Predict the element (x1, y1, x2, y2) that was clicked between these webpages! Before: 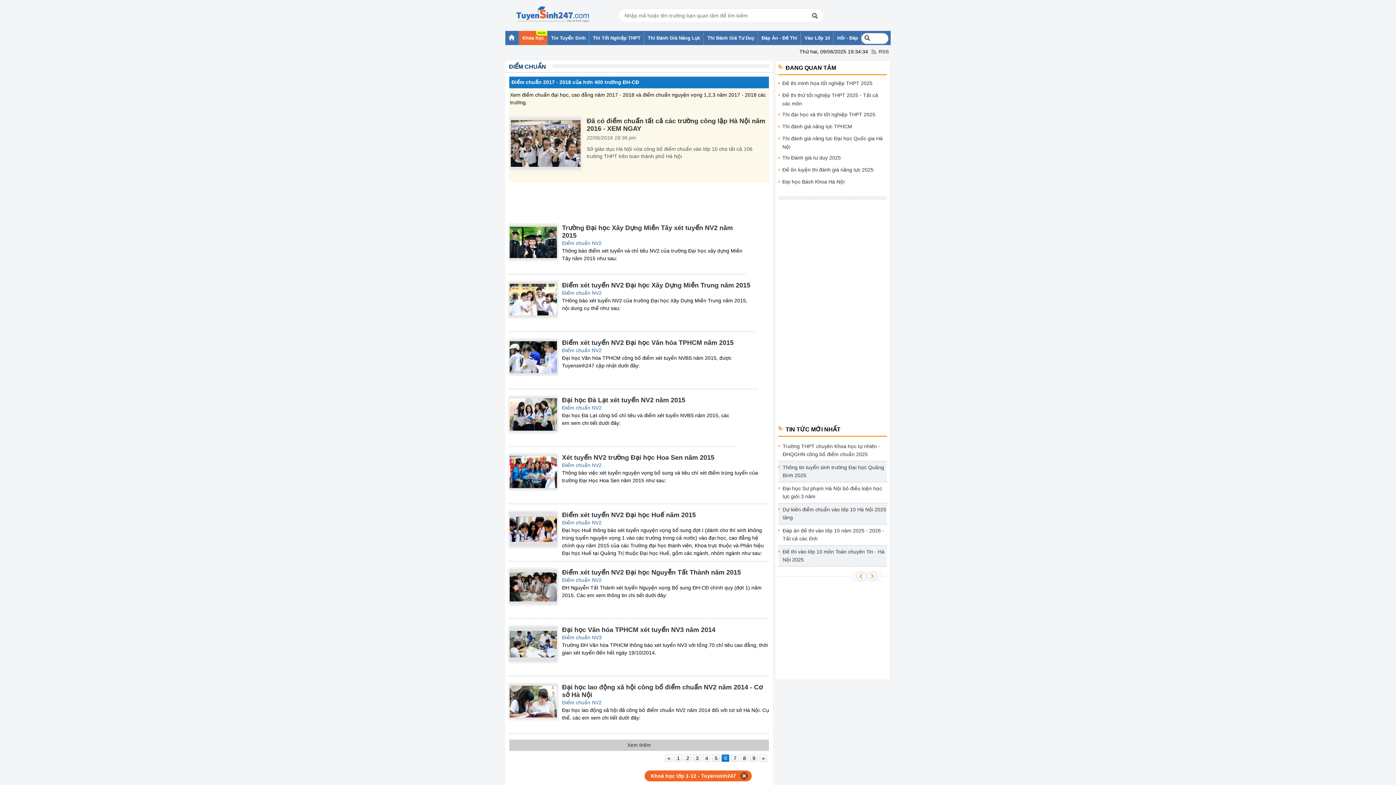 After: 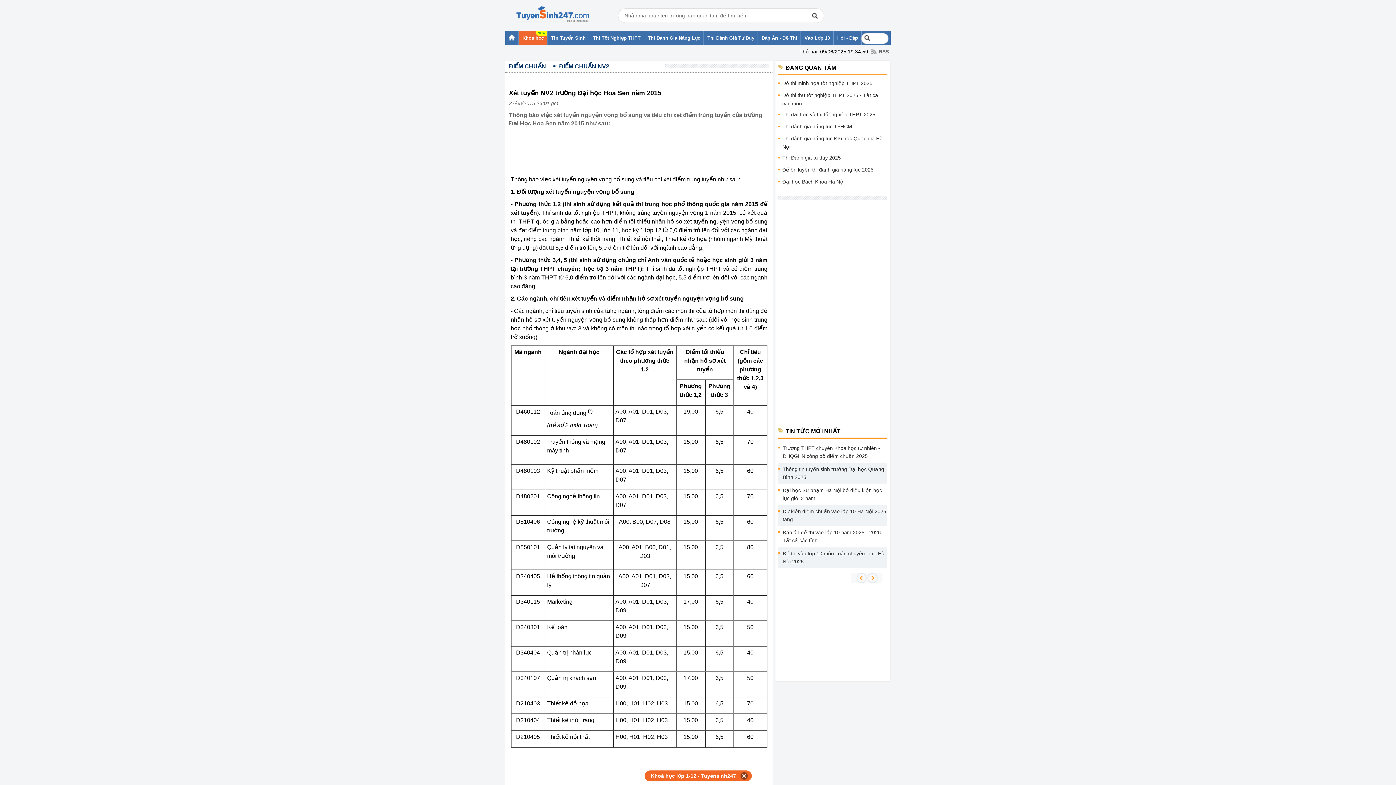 Action: bbox: (562, 454, 714, 461) label: Xét tuyển NV2 trường Đại học Hoa Sen năm 2015